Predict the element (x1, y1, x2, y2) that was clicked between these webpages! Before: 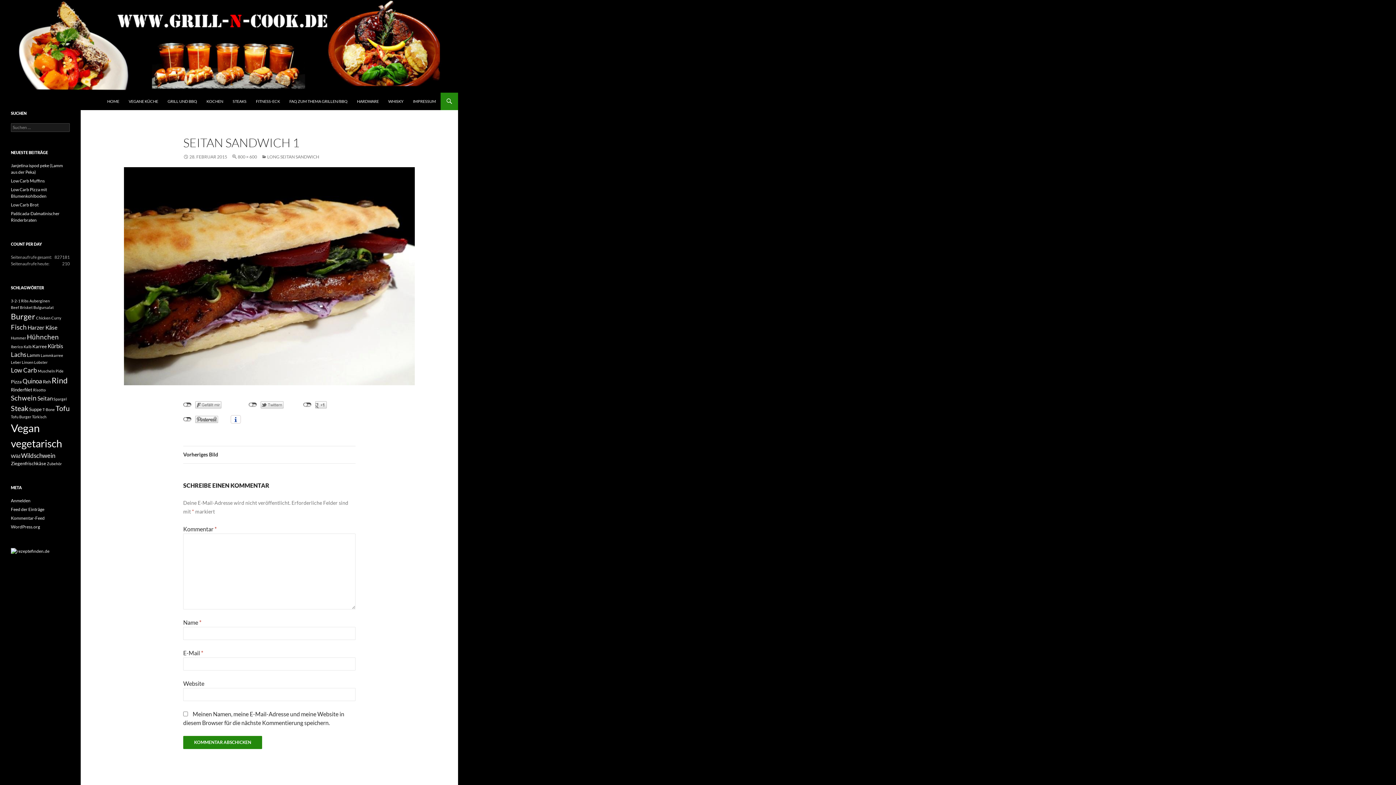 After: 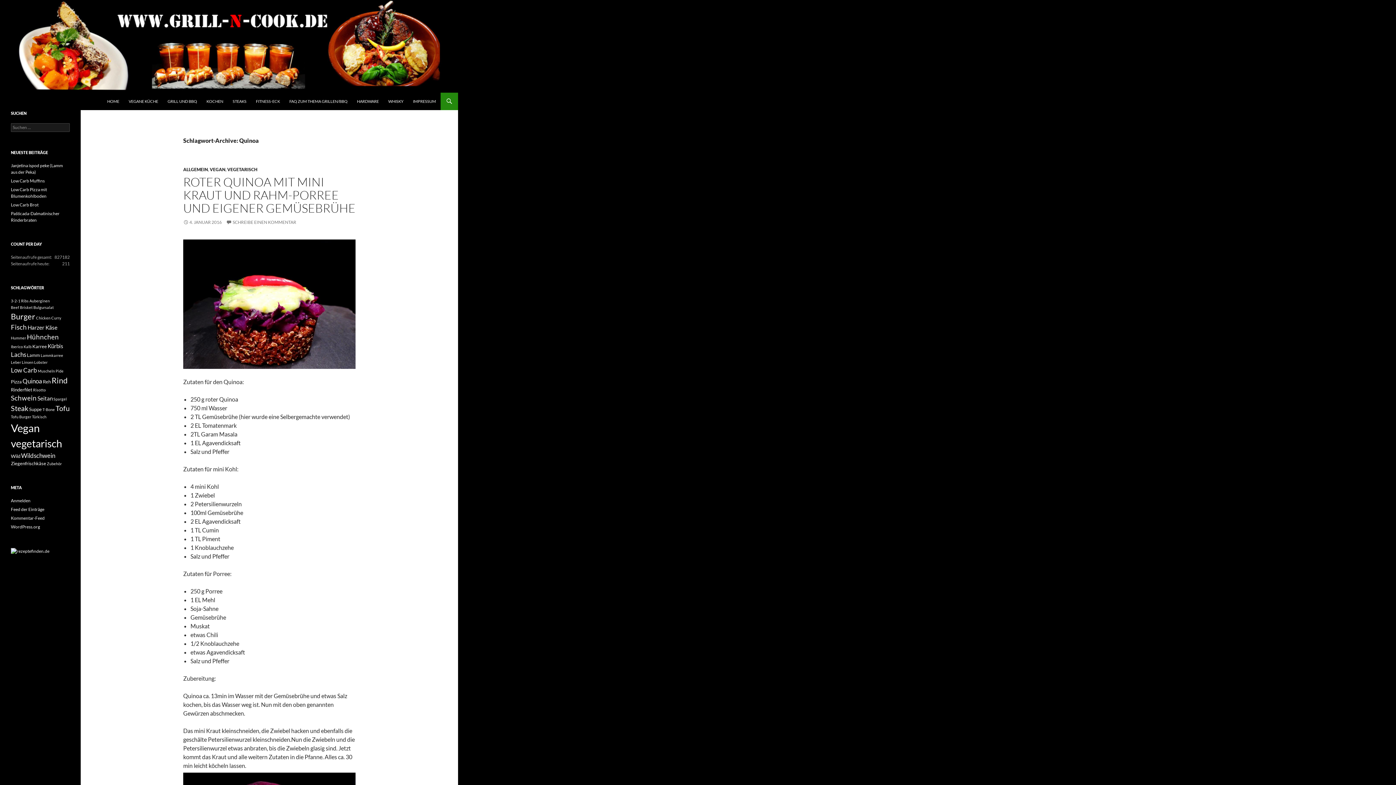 Action: label: Quinoa (5 Einträge) bbox: (22, 377, 42, 385)